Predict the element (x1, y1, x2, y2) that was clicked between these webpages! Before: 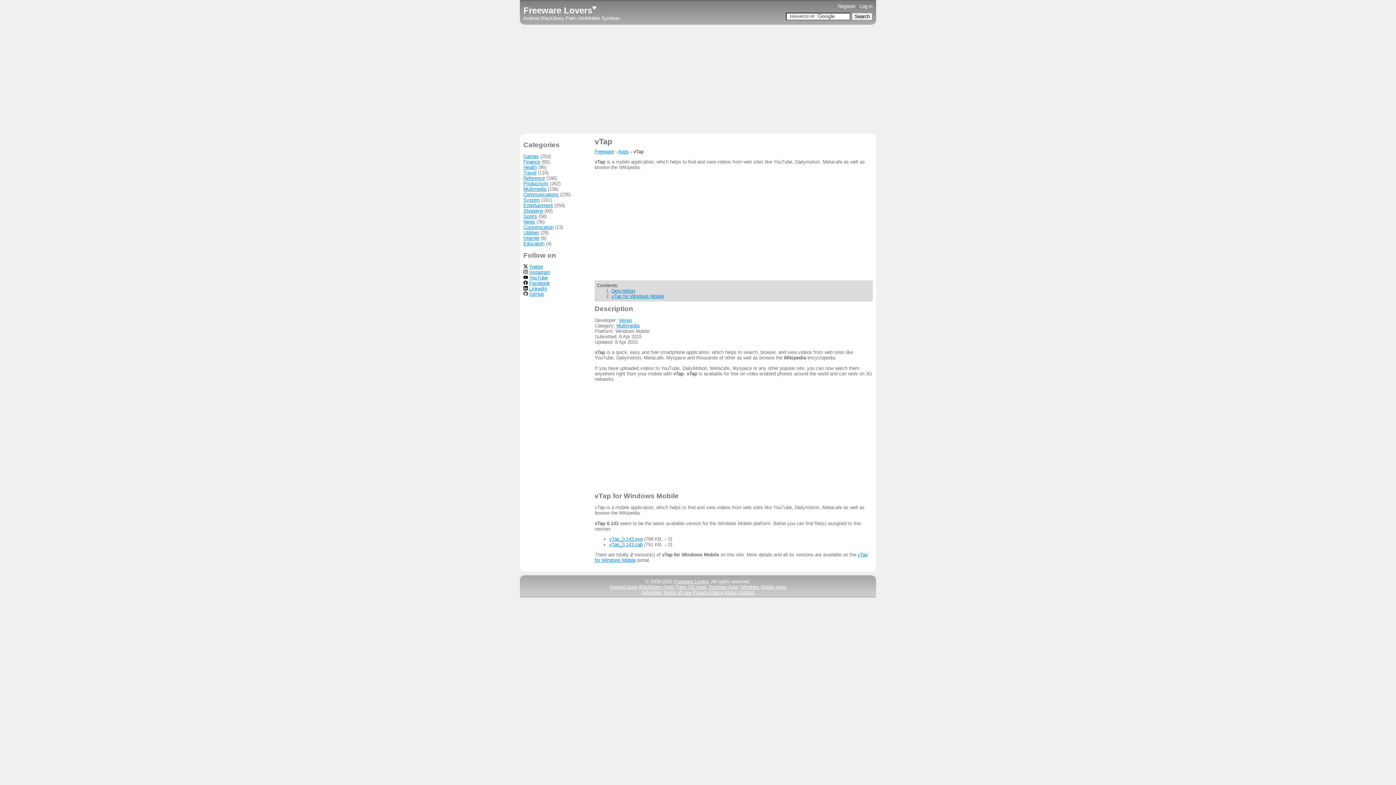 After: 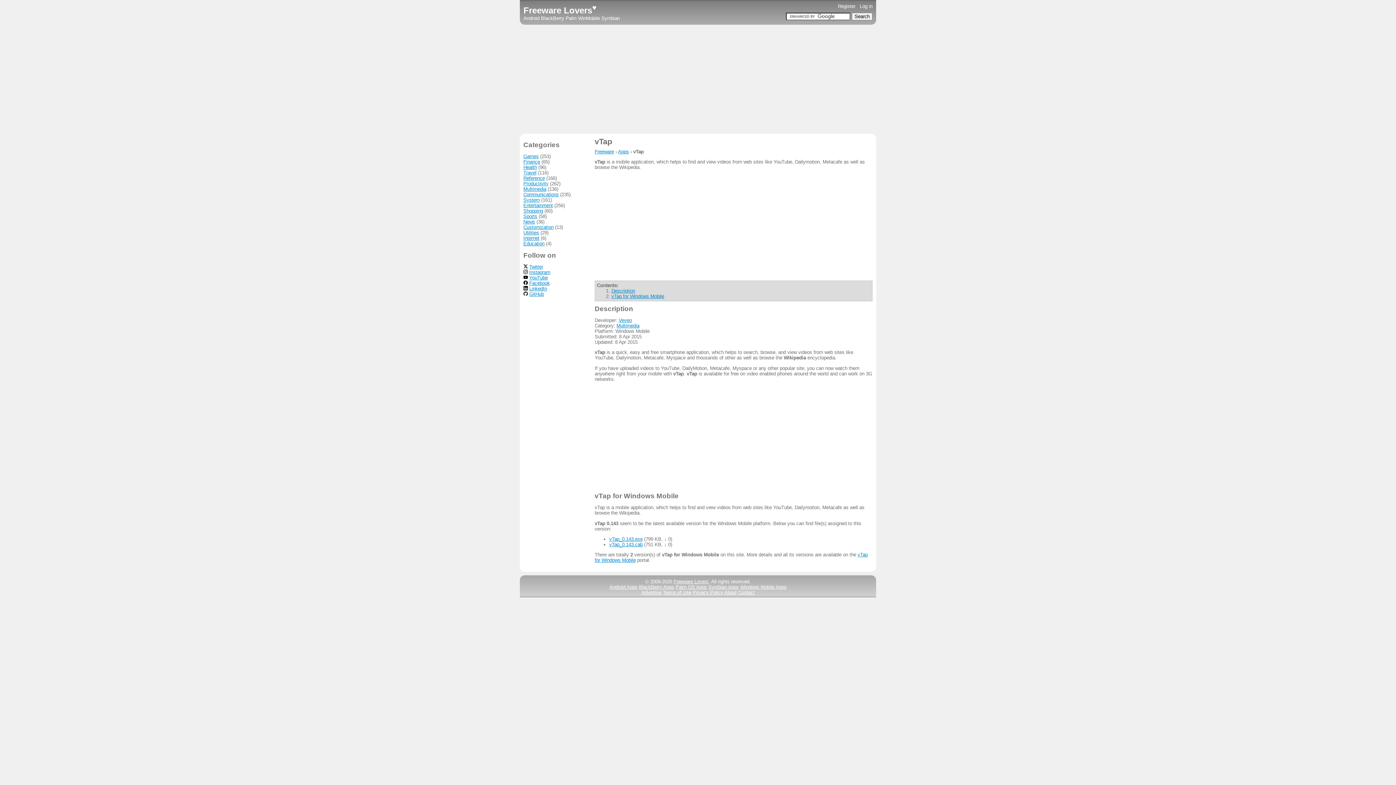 Action: label: Facebook bbox: (529, 280, 550, 286)